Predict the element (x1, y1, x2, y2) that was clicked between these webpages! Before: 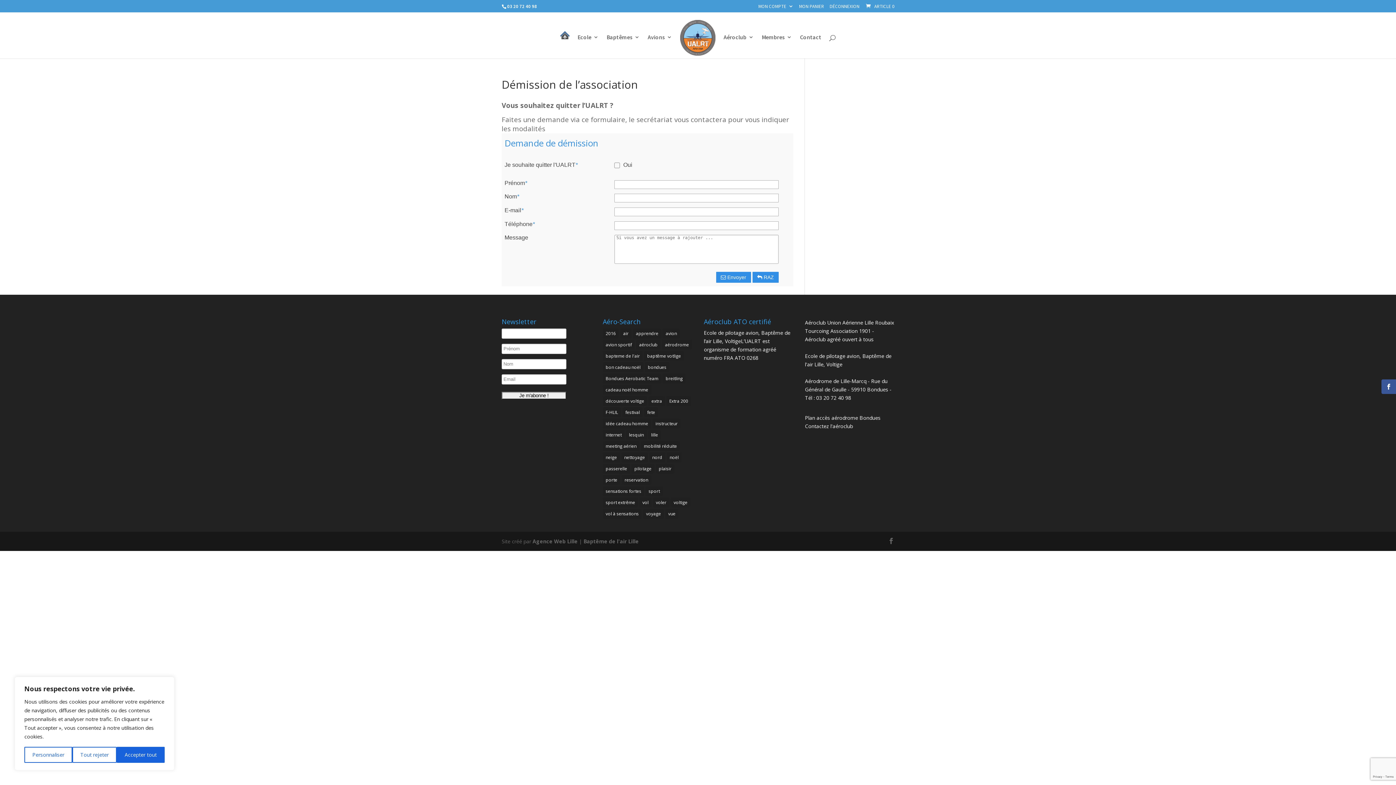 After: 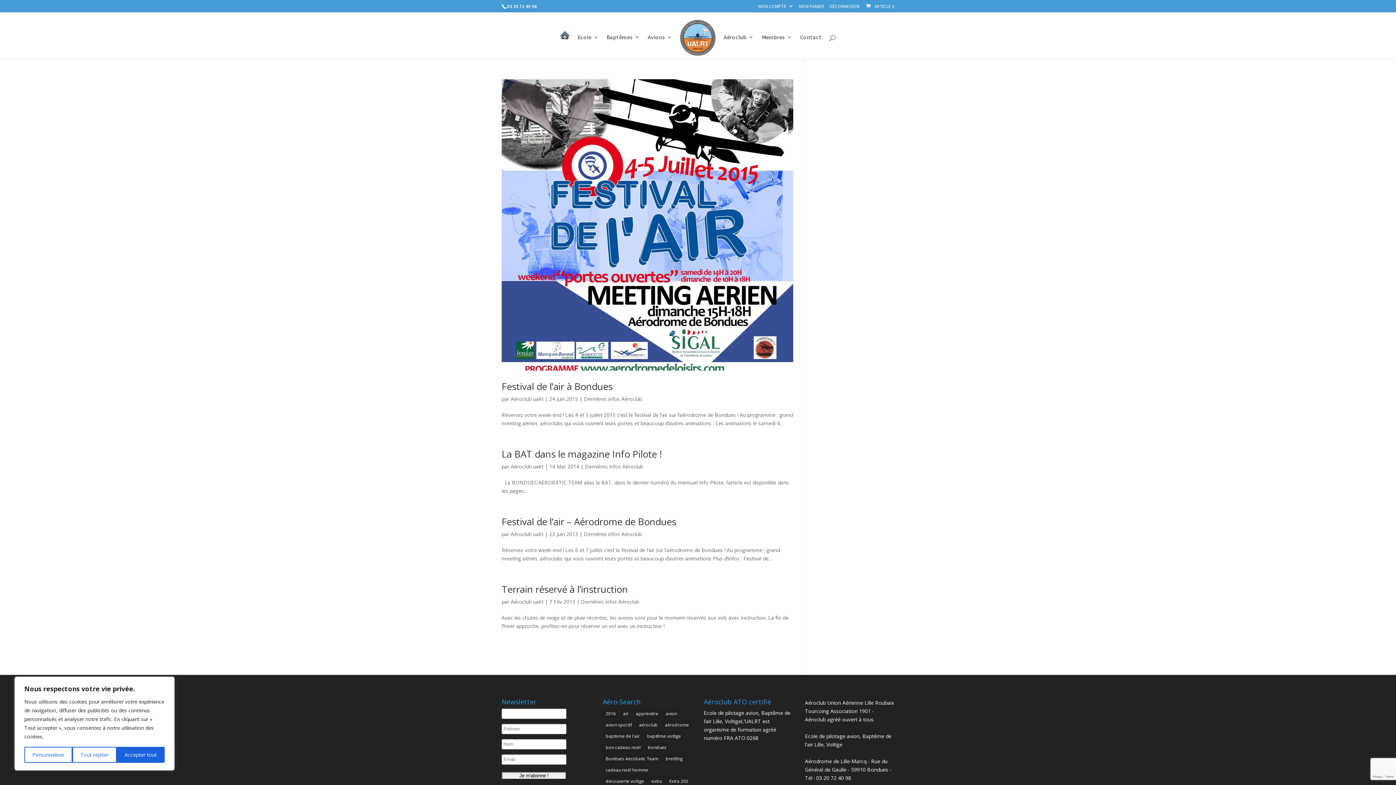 Action: label: bondues (4 éléments) bbox: (645, 362, 669, 372)